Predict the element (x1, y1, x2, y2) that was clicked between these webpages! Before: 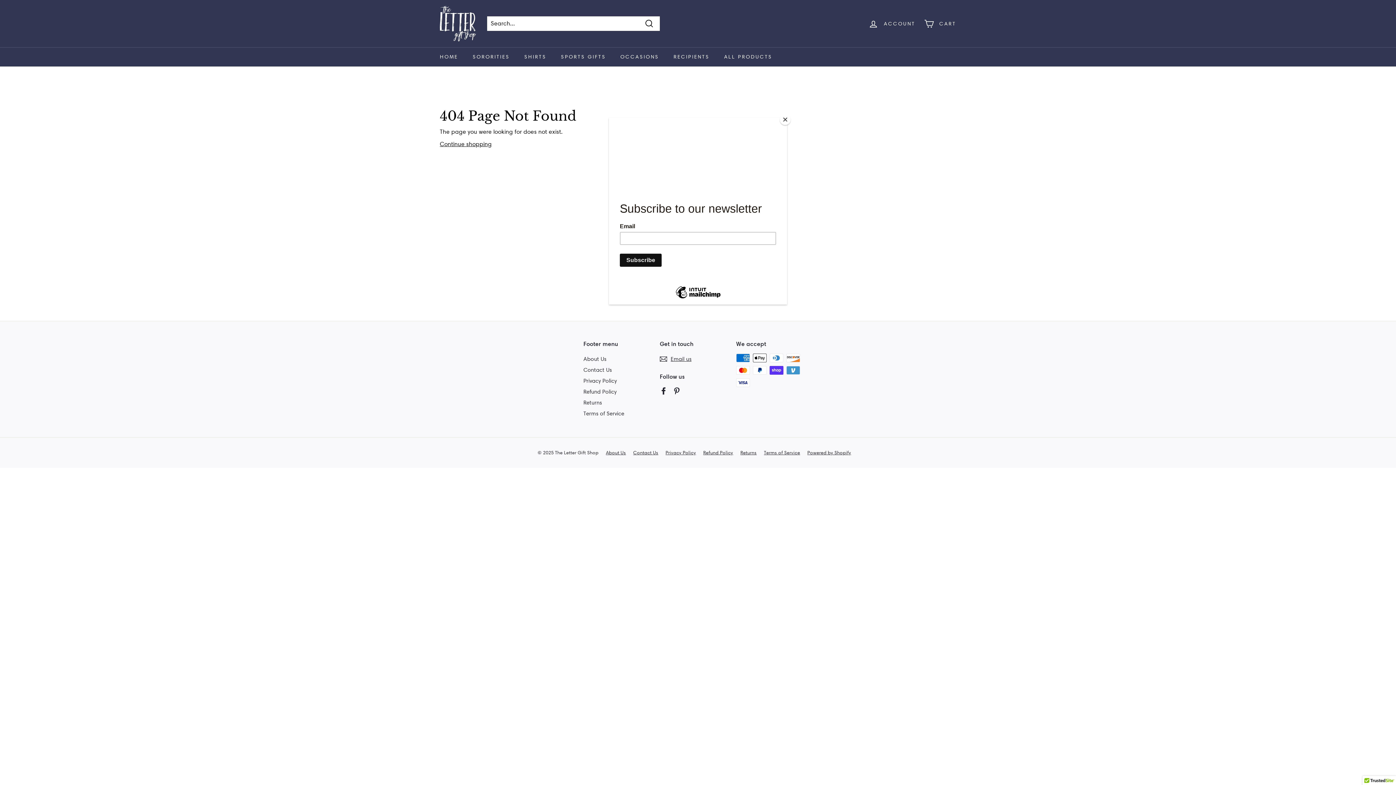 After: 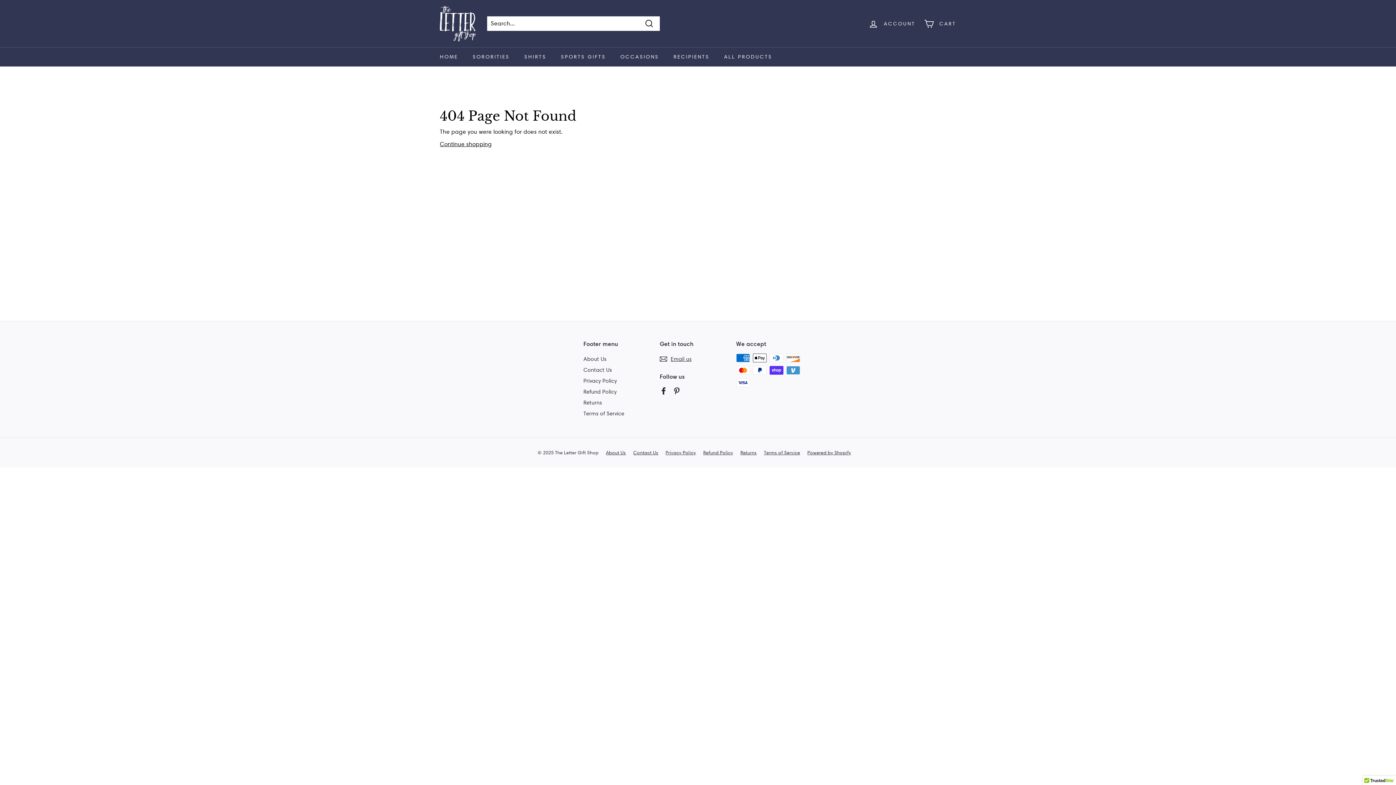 Action: label: Close bbox: (780, 114, 790, 125)